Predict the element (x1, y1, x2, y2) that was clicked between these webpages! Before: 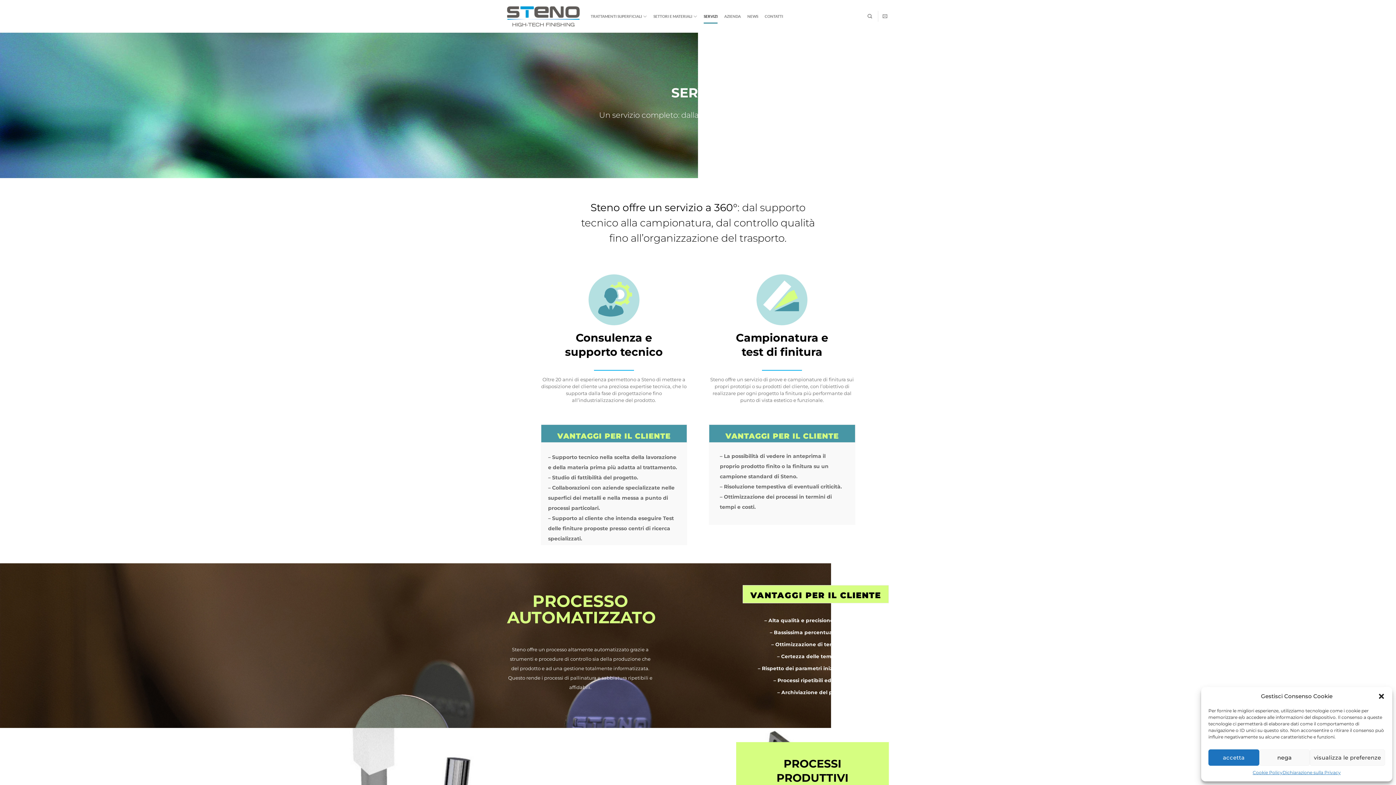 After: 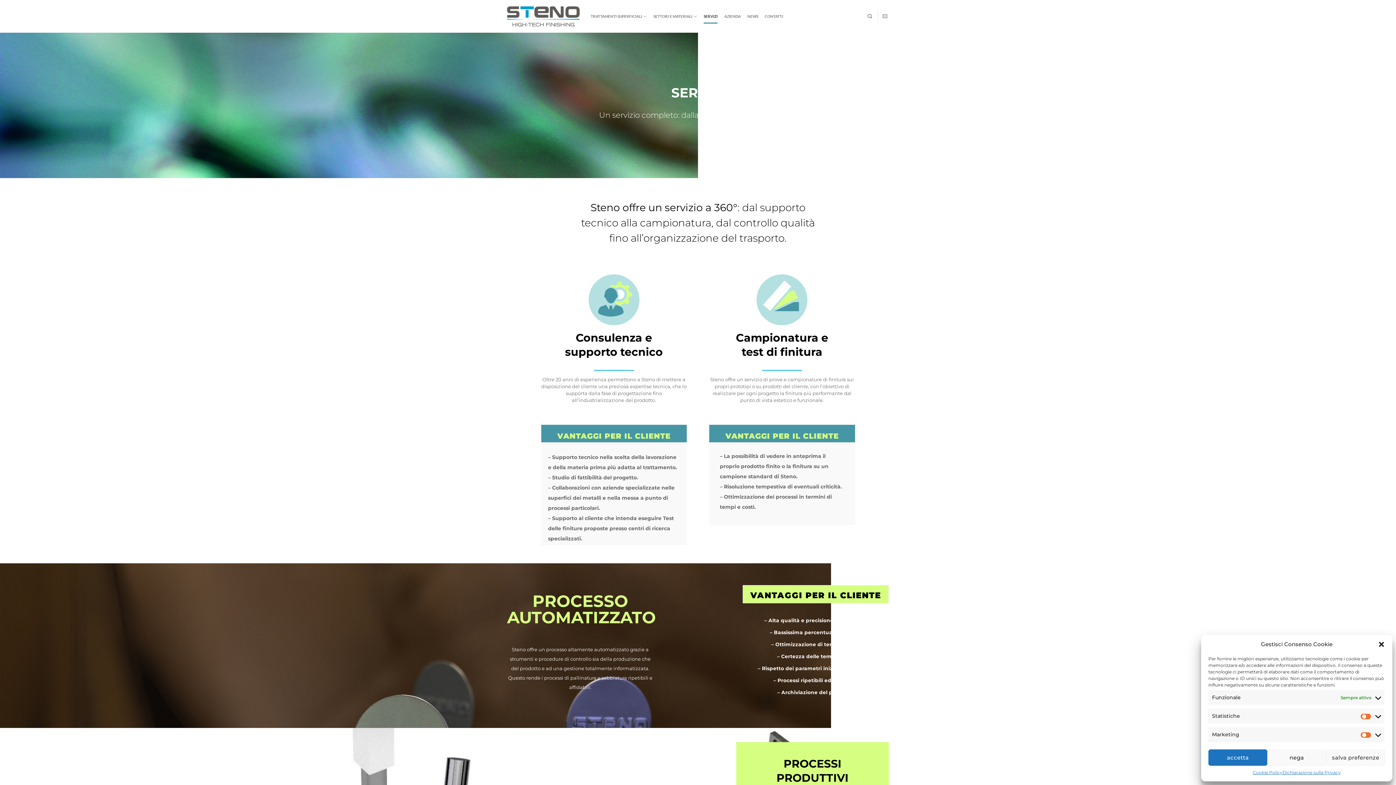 Action: label: visualizza le preferenze bbox: (1310, 749, 1385, 766)